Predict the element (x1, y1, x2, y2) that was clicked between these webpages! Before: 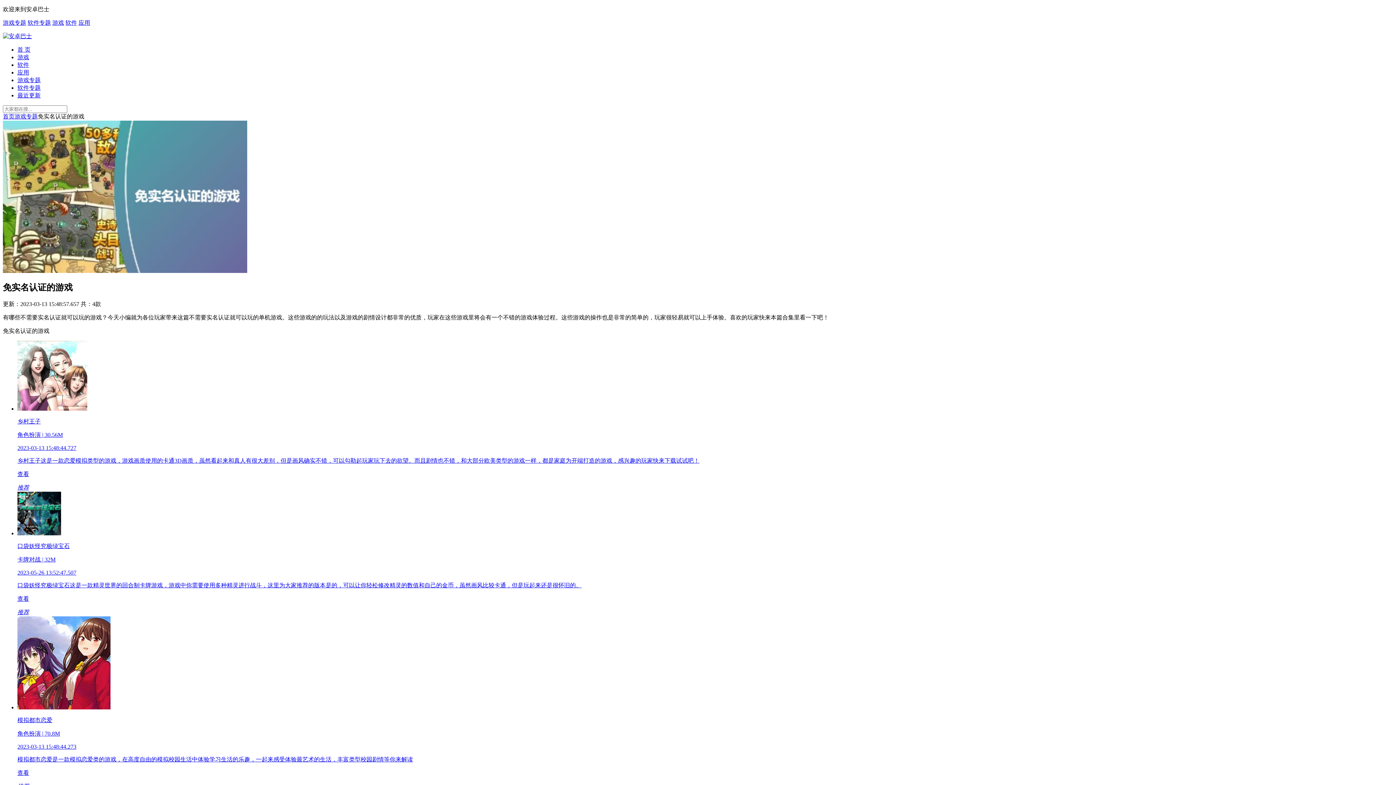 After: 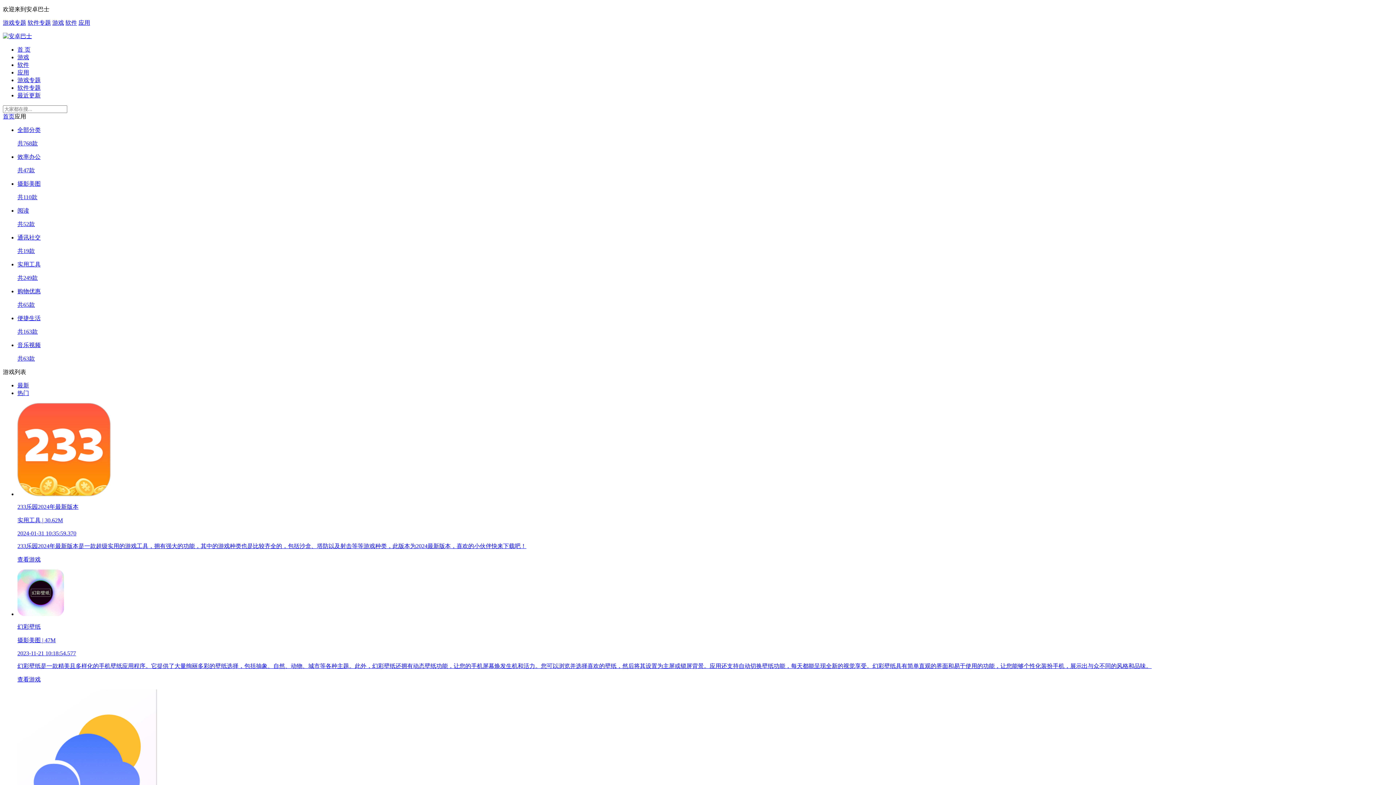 Action: label: 应用 bbox: (17, 69, 29, 75)